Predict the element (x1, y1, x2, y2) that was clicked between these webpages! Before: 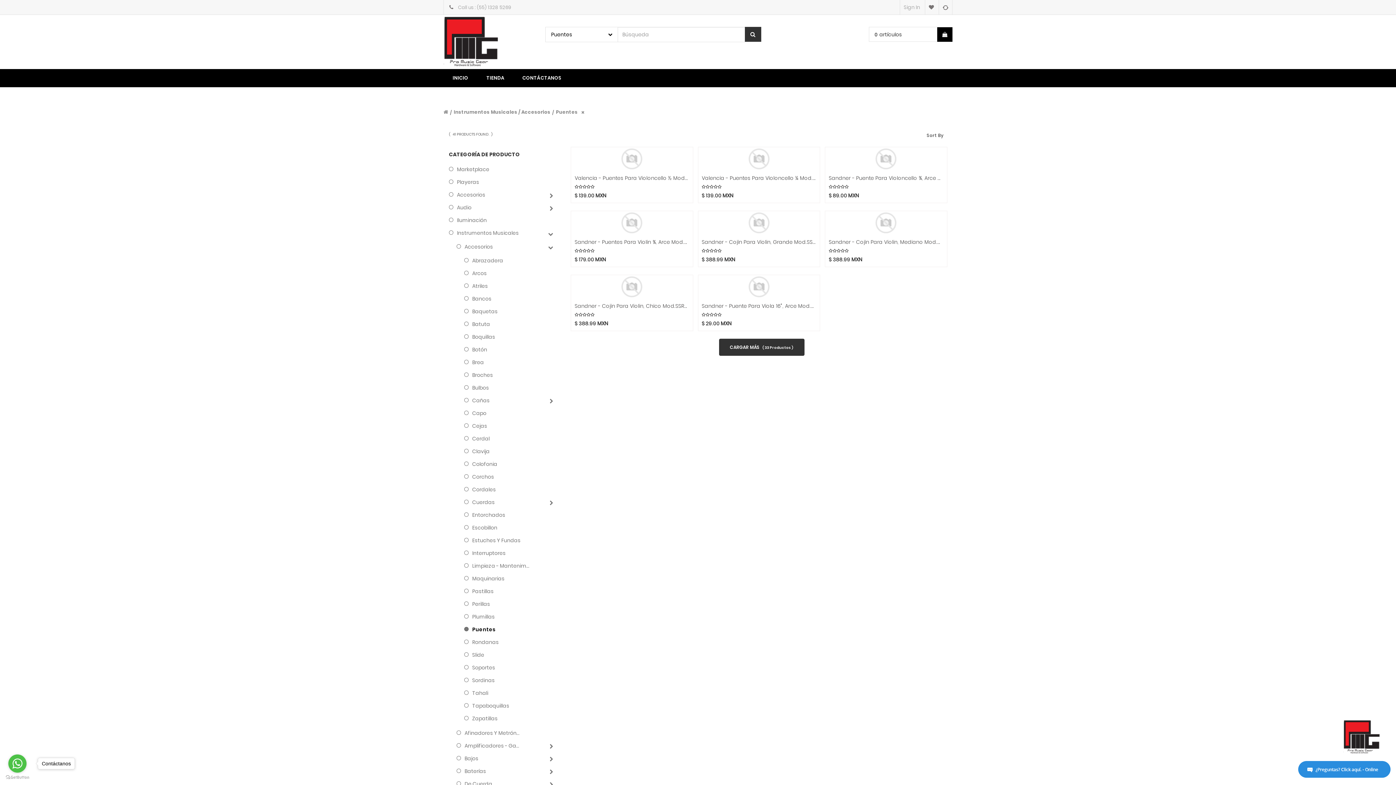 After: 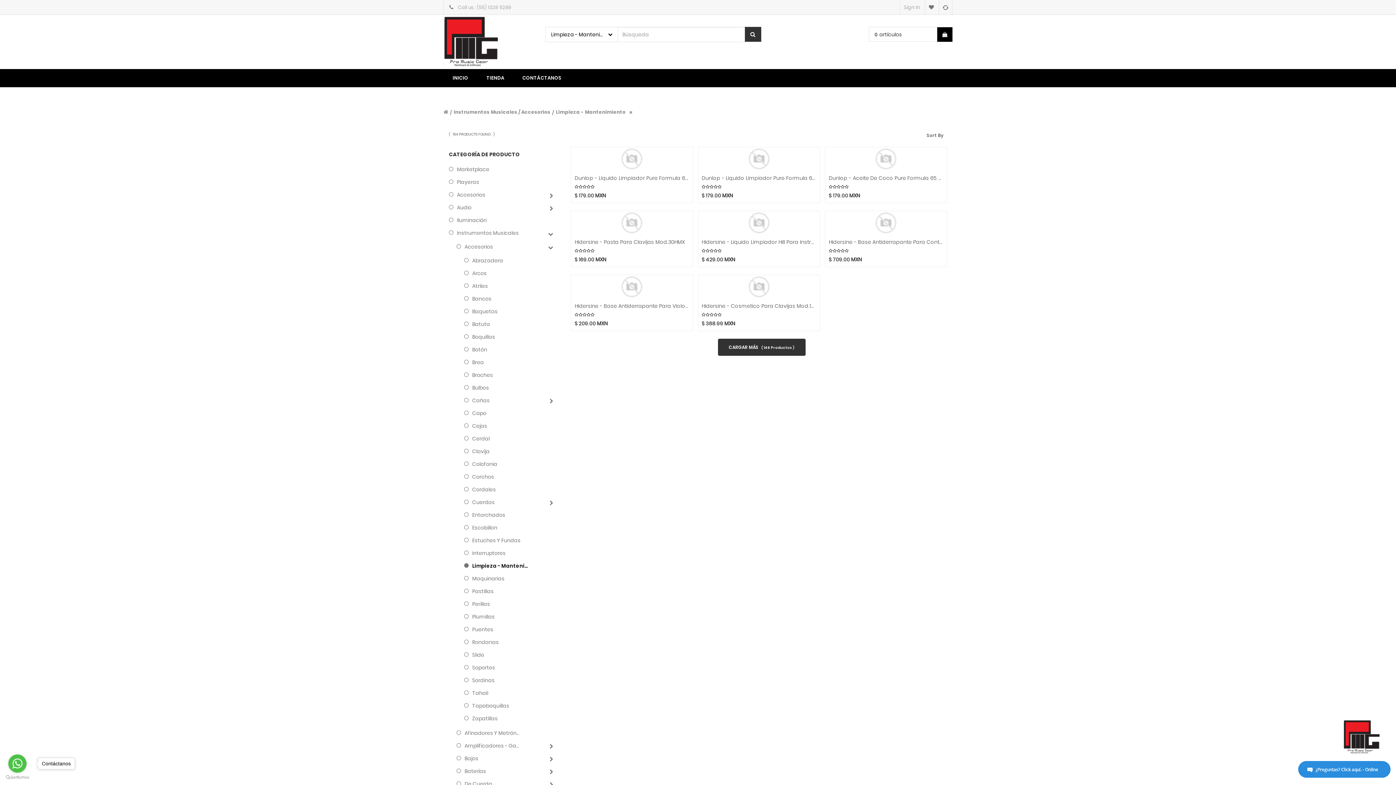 Action: label: Limpieza - Mantenimiento bbox: (464, 562, 529, 569)